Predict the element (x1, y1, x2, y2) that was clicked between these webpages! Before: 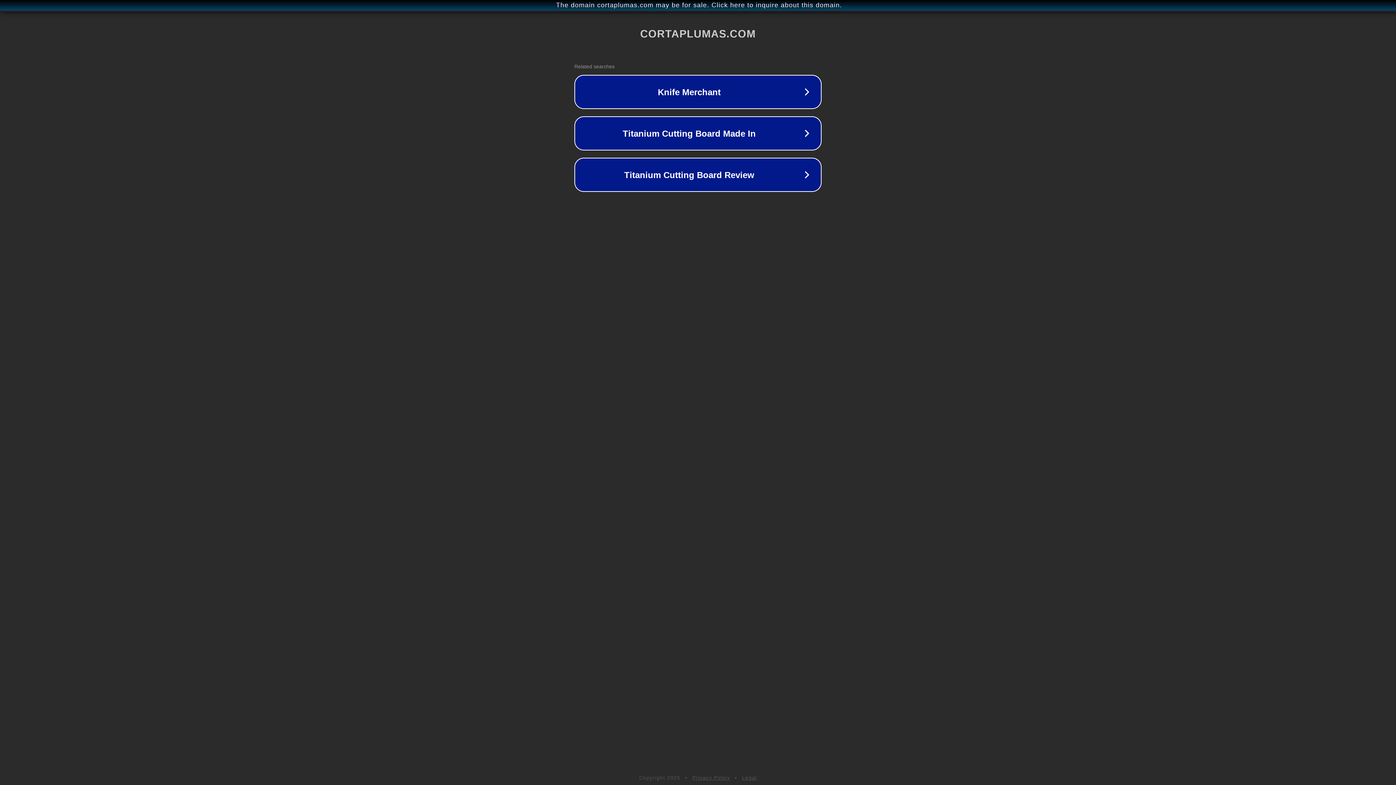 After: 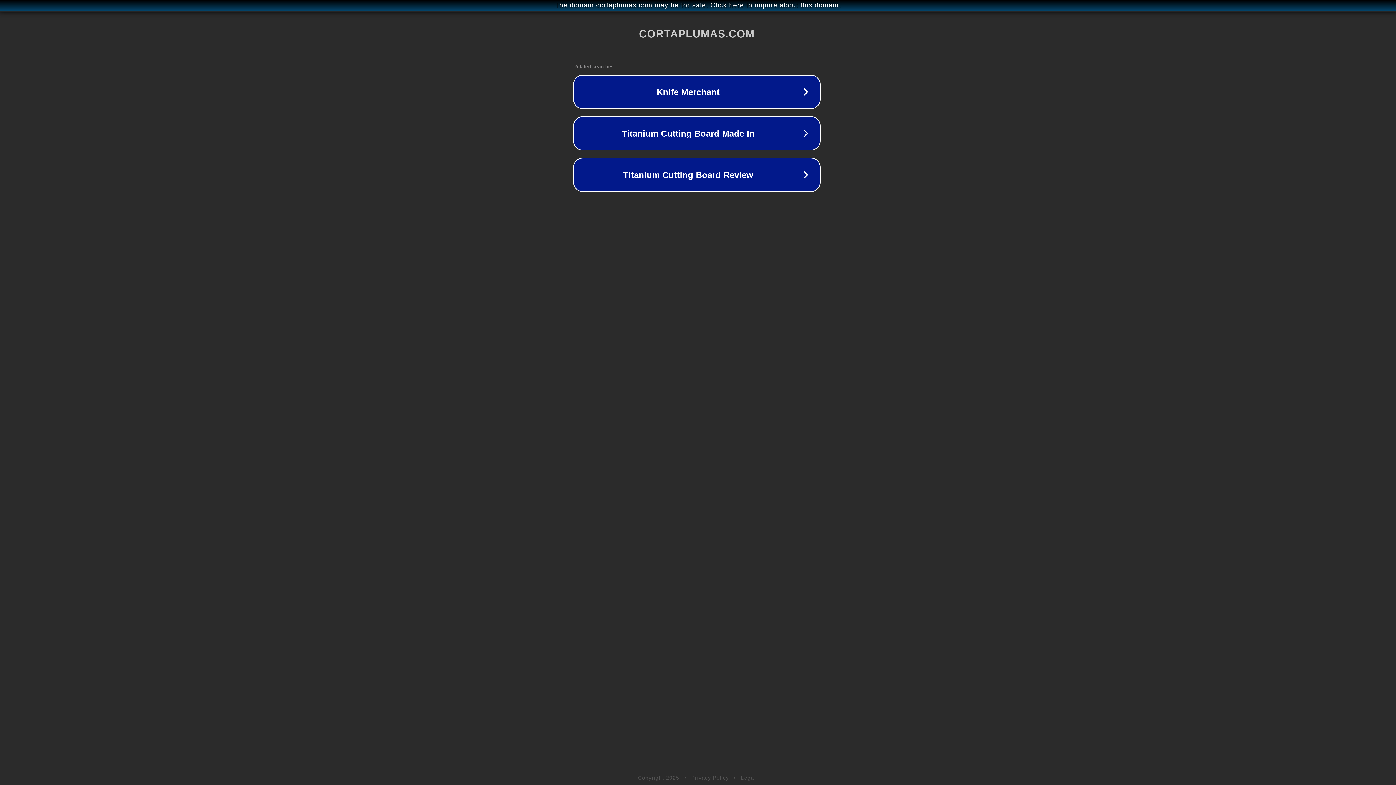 Action: bbox: (1, 1, 1397, 9) label: The domain cortaplumas.com may be for sale. Click here to inquire about this domain.